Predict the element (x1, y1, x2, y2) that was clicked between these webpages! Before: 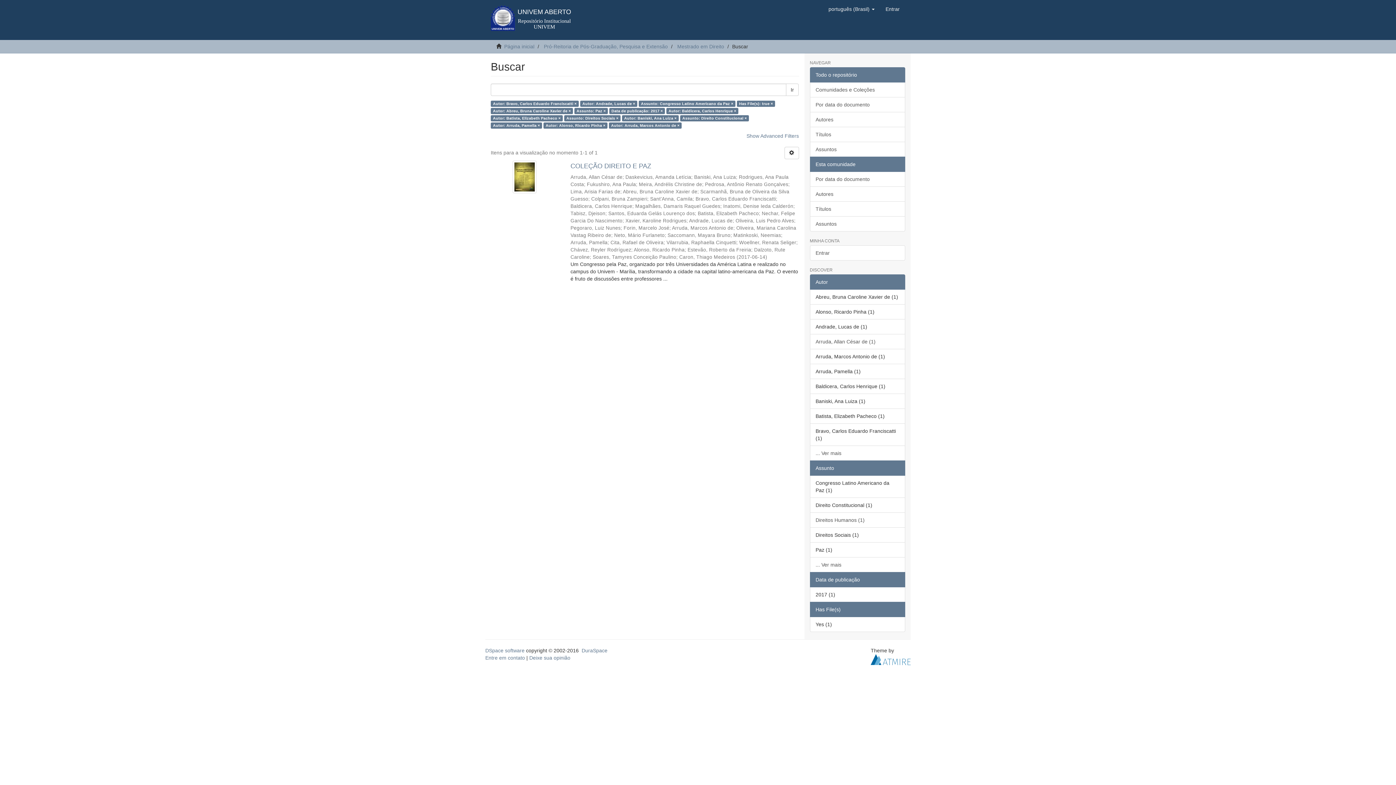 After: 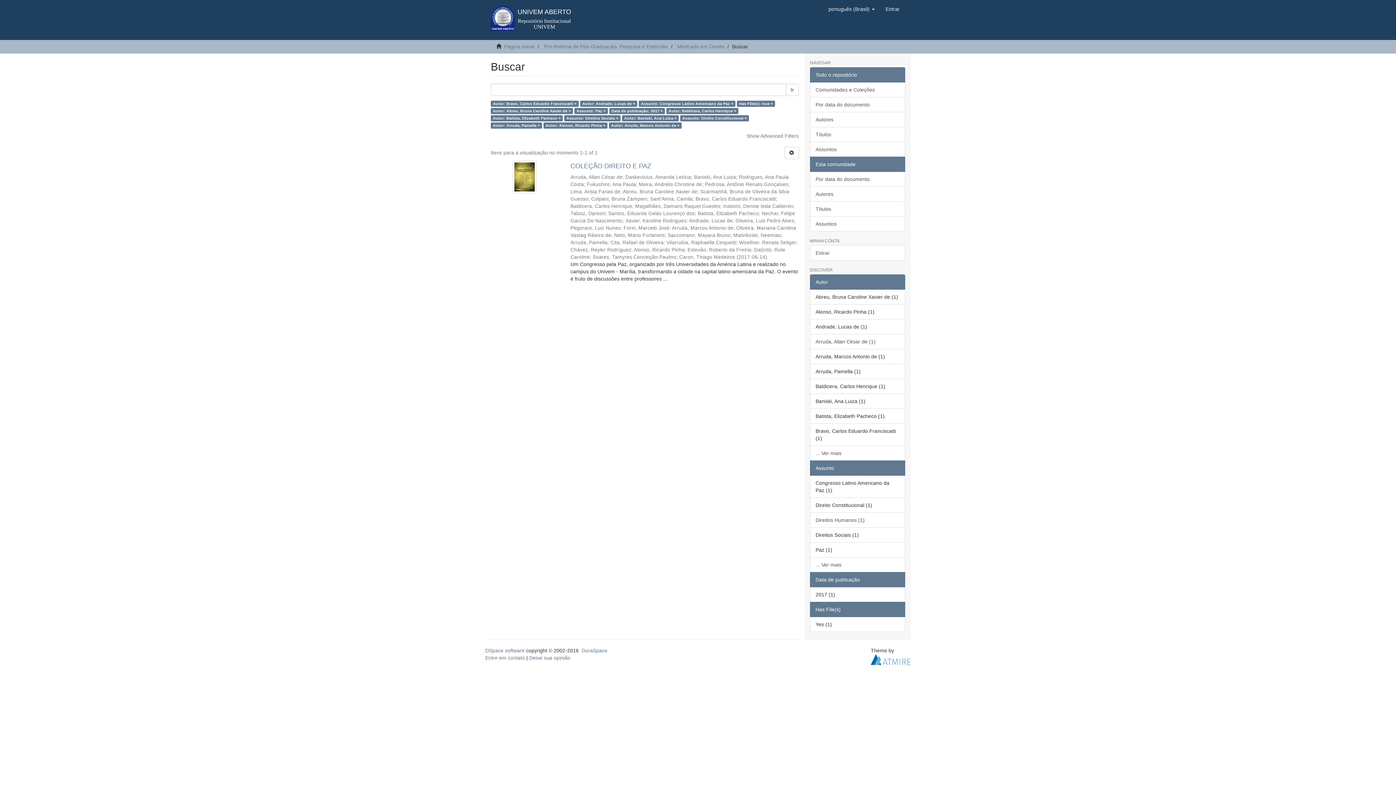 Action: label: Autor bbox: (810, 274, 905, 289)